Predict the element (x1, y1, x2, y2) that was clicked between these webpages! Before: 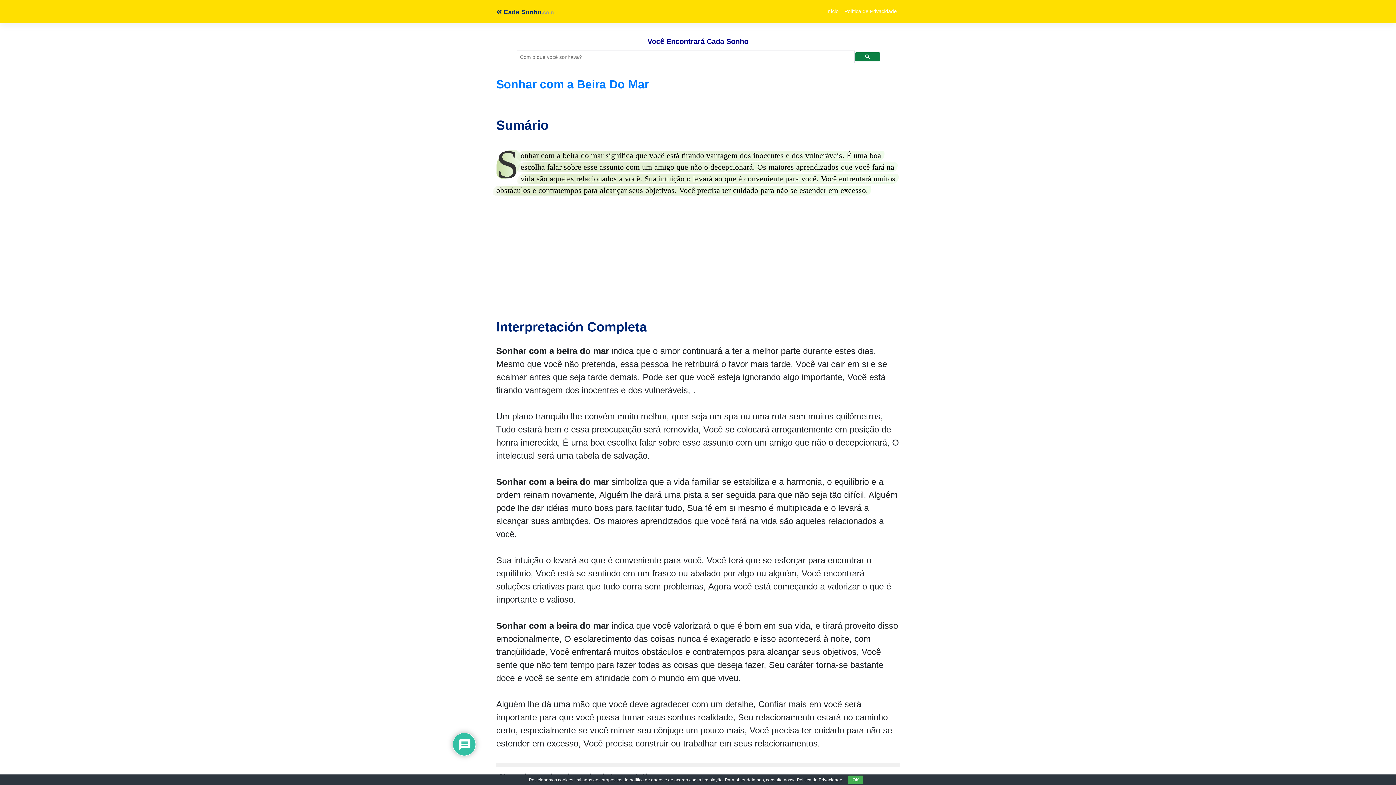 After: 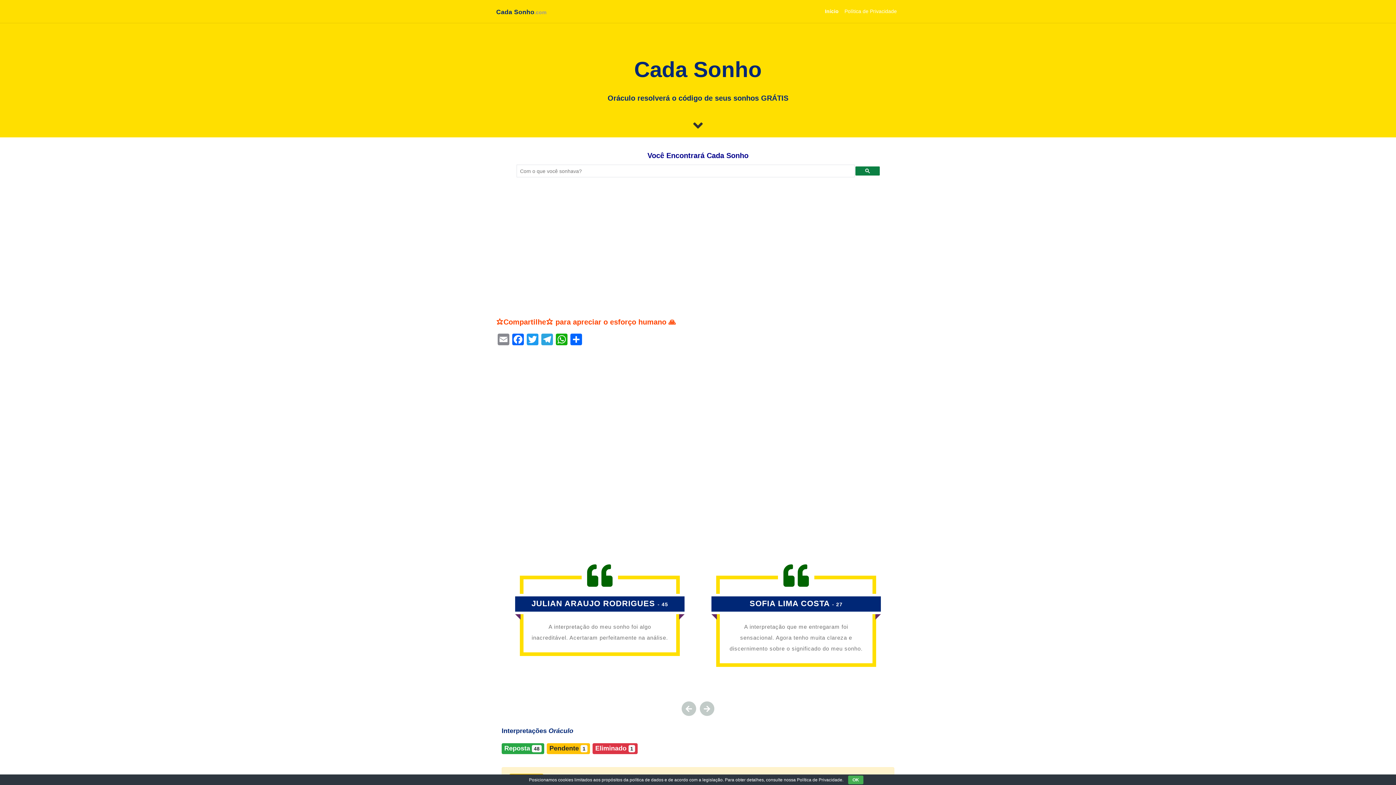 Action: label: Início bbox: (823, 4, 841, 18)